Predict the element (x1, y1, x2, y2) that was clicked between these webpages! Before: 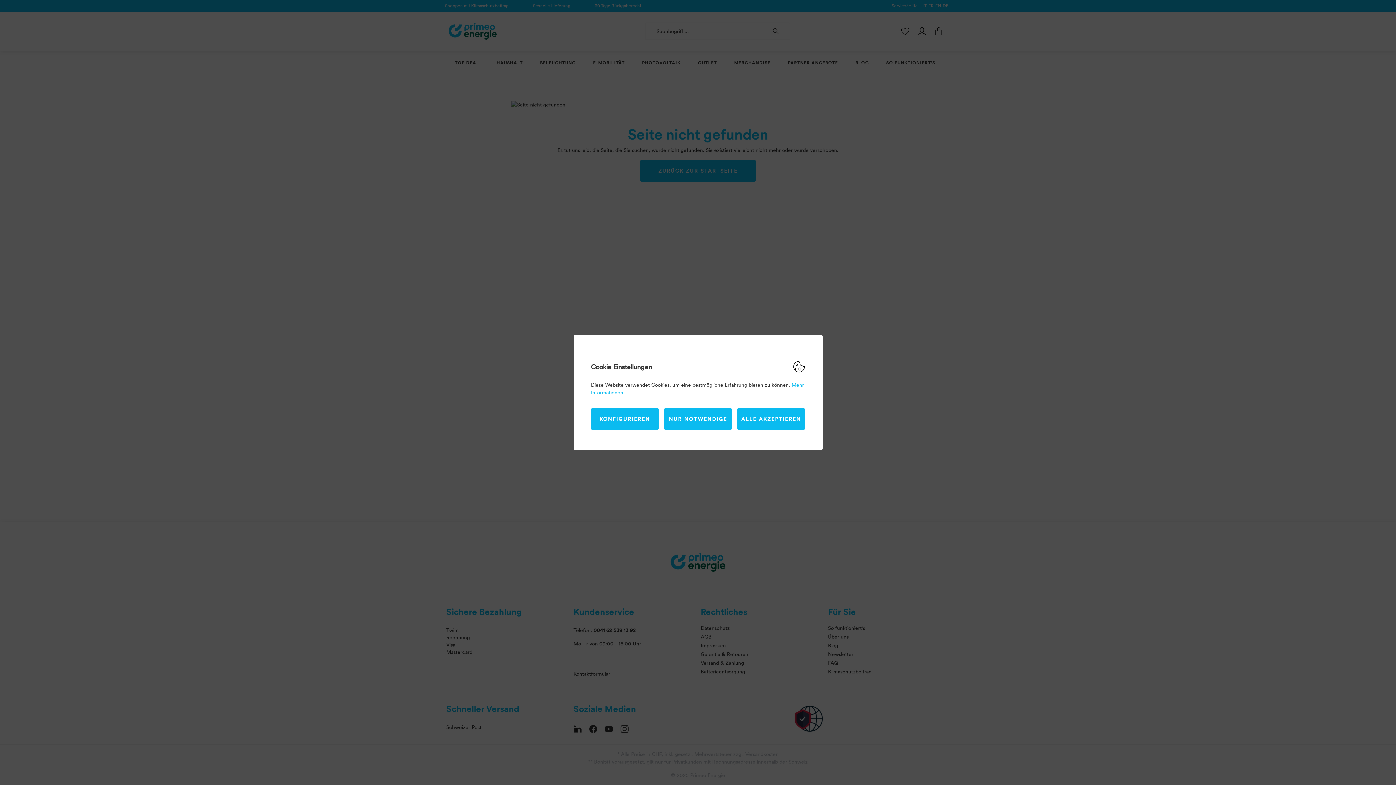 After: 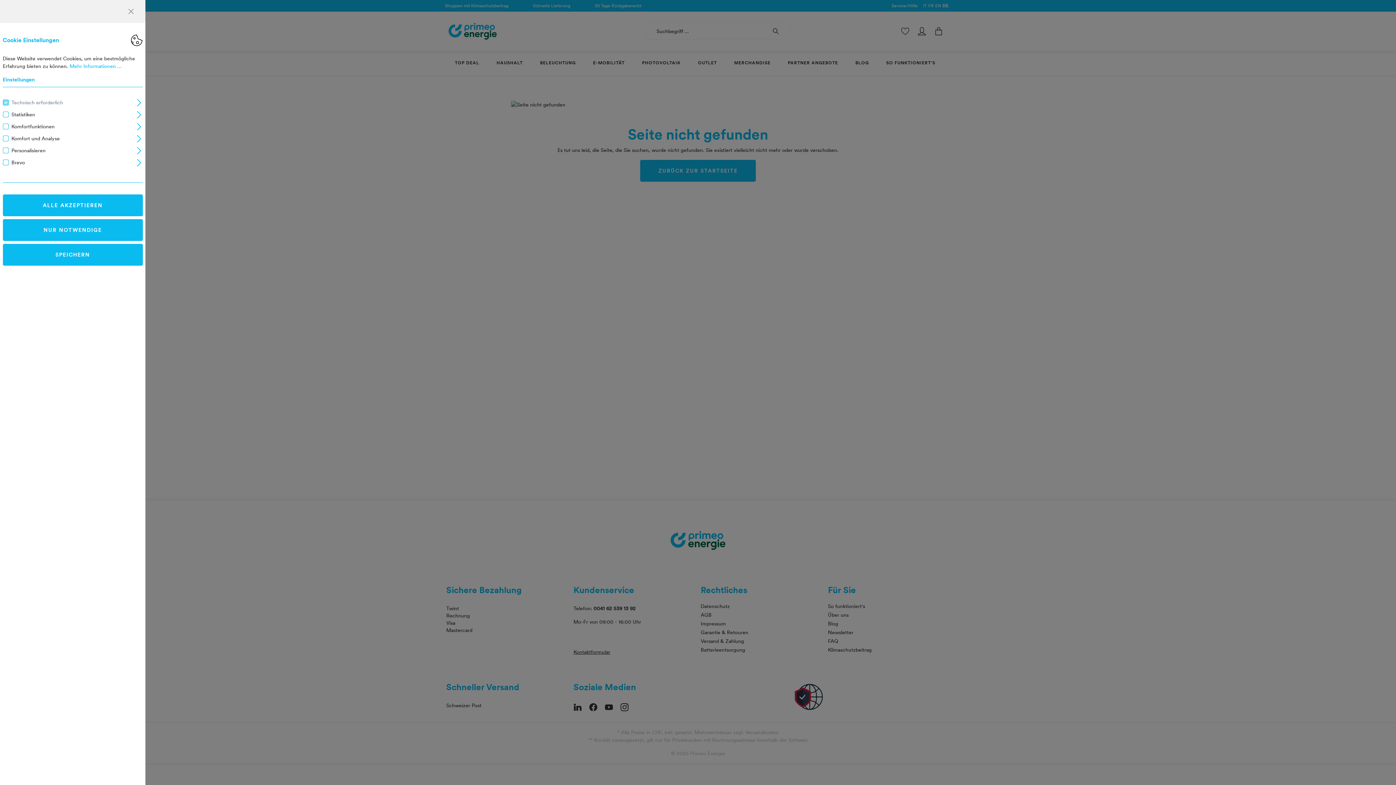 Action: bbox: (591, 408, 658, 430) label: KONFIGURIEREN